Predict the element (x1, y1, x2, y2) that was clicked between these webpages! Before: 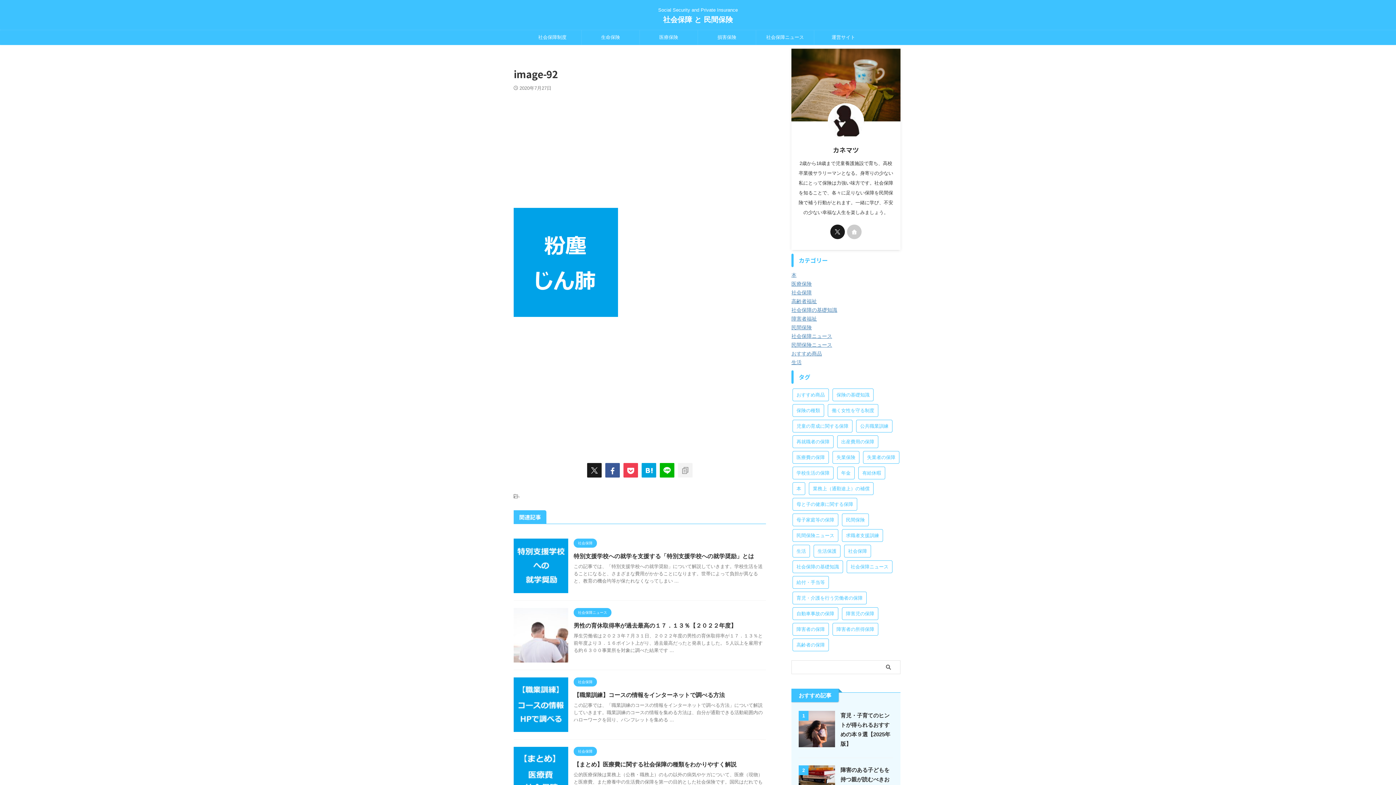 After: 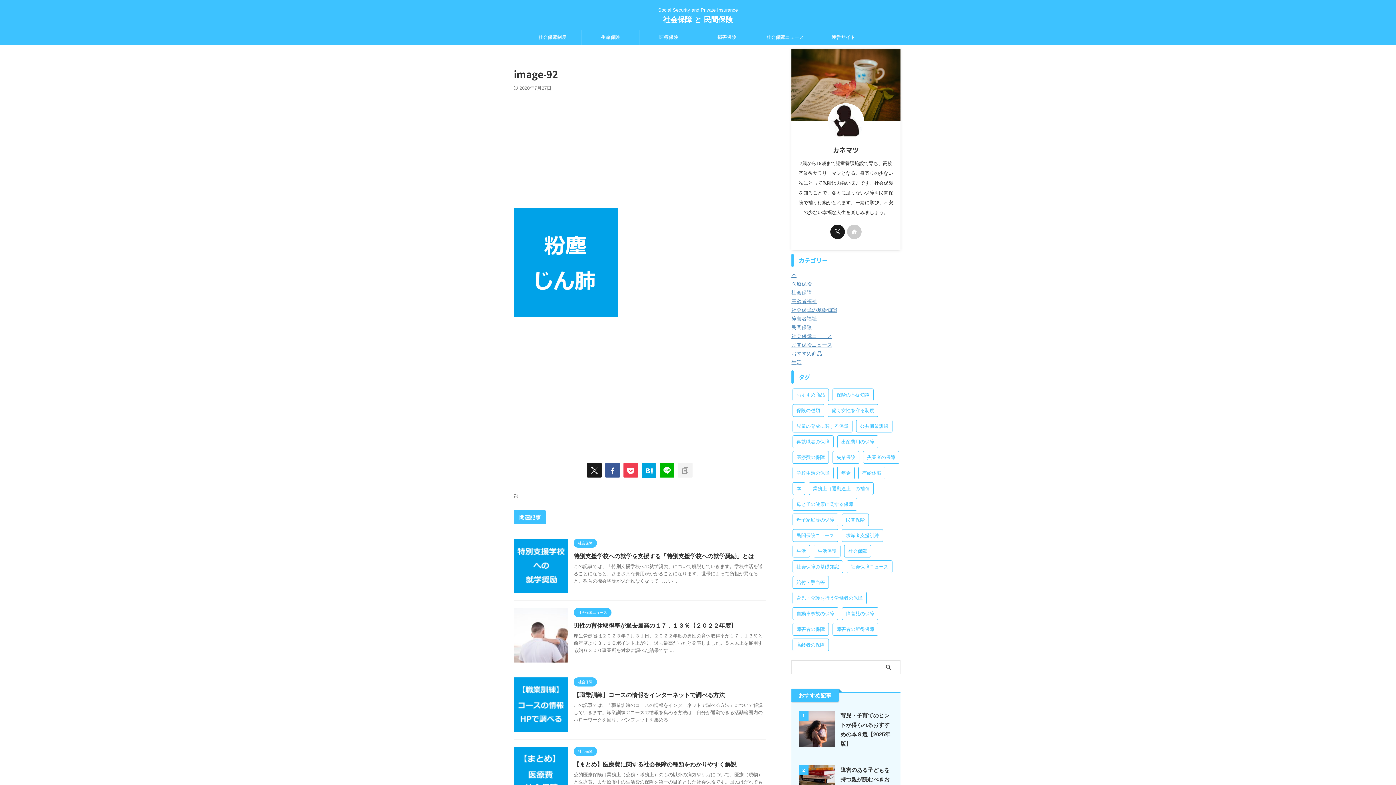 Action: bbox: (641, 463, 656, 477)